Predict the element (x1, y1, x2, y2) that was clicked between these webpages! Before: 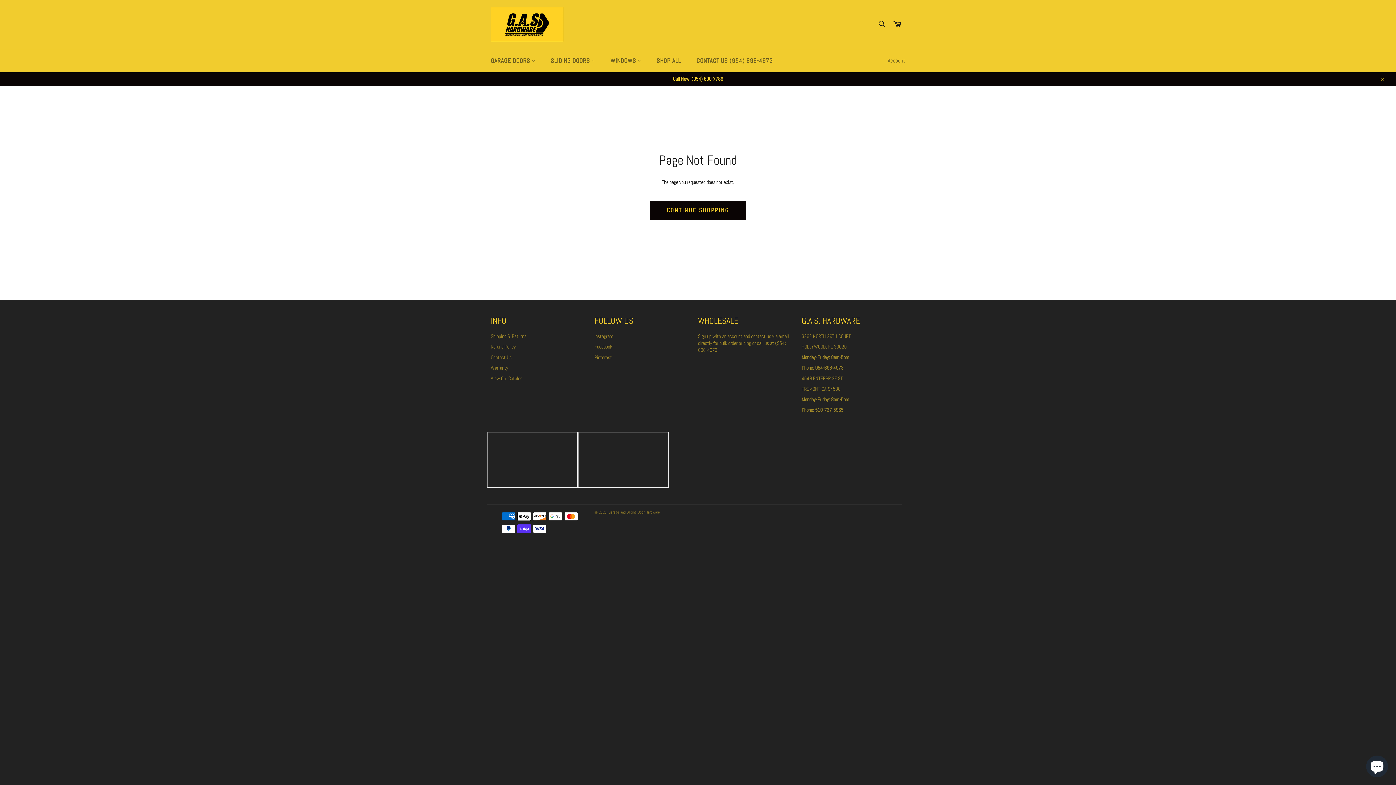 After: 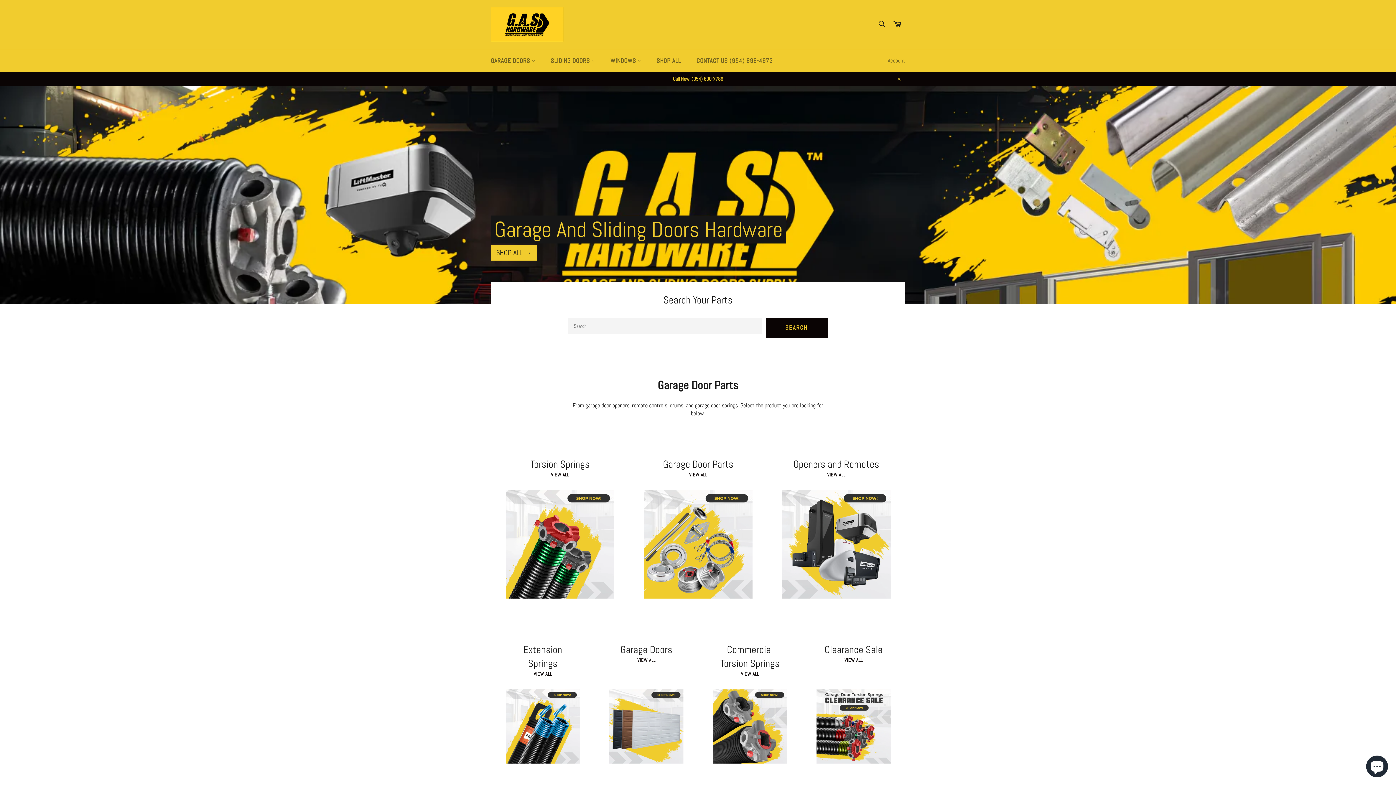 Action: label: Garage and Sliding Door Hardware bbox: (608, 509, 660, 514)